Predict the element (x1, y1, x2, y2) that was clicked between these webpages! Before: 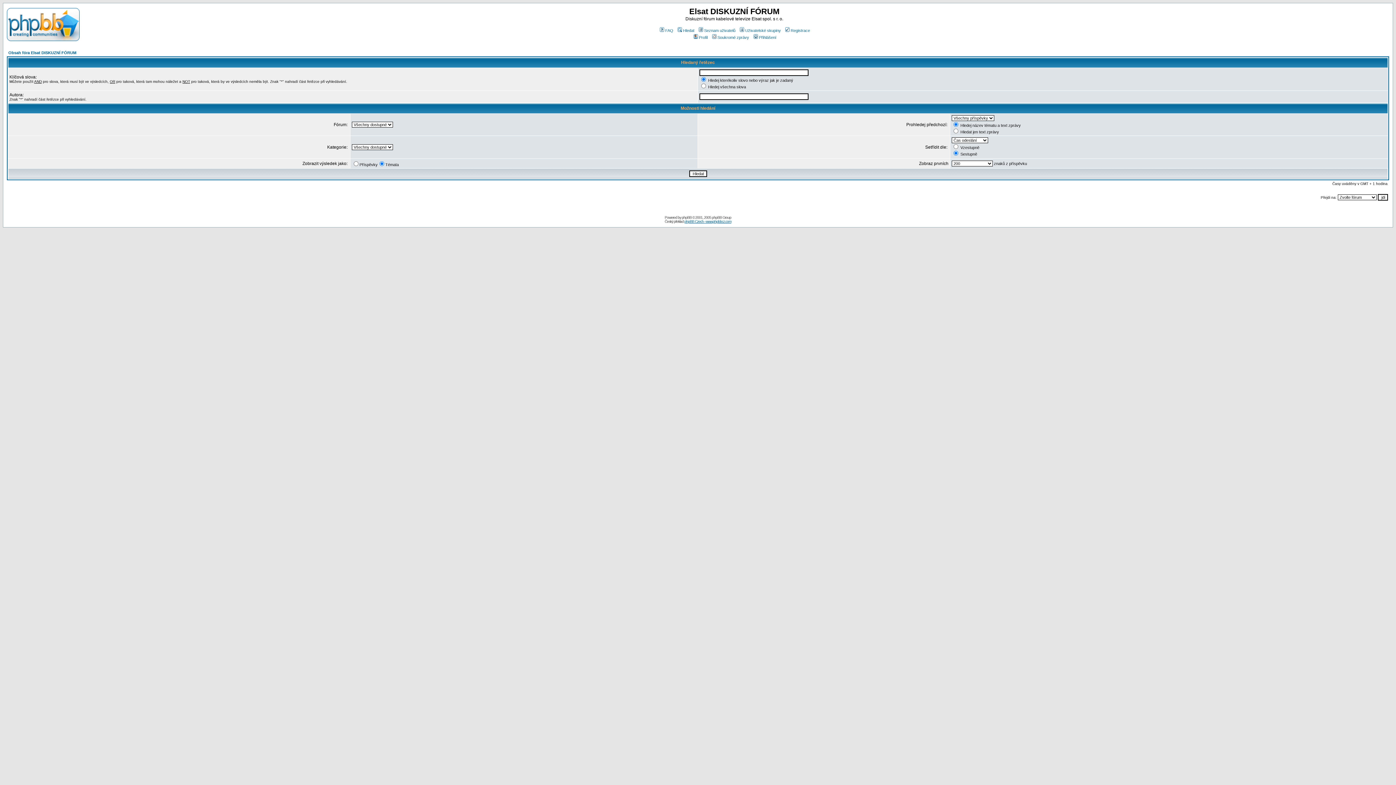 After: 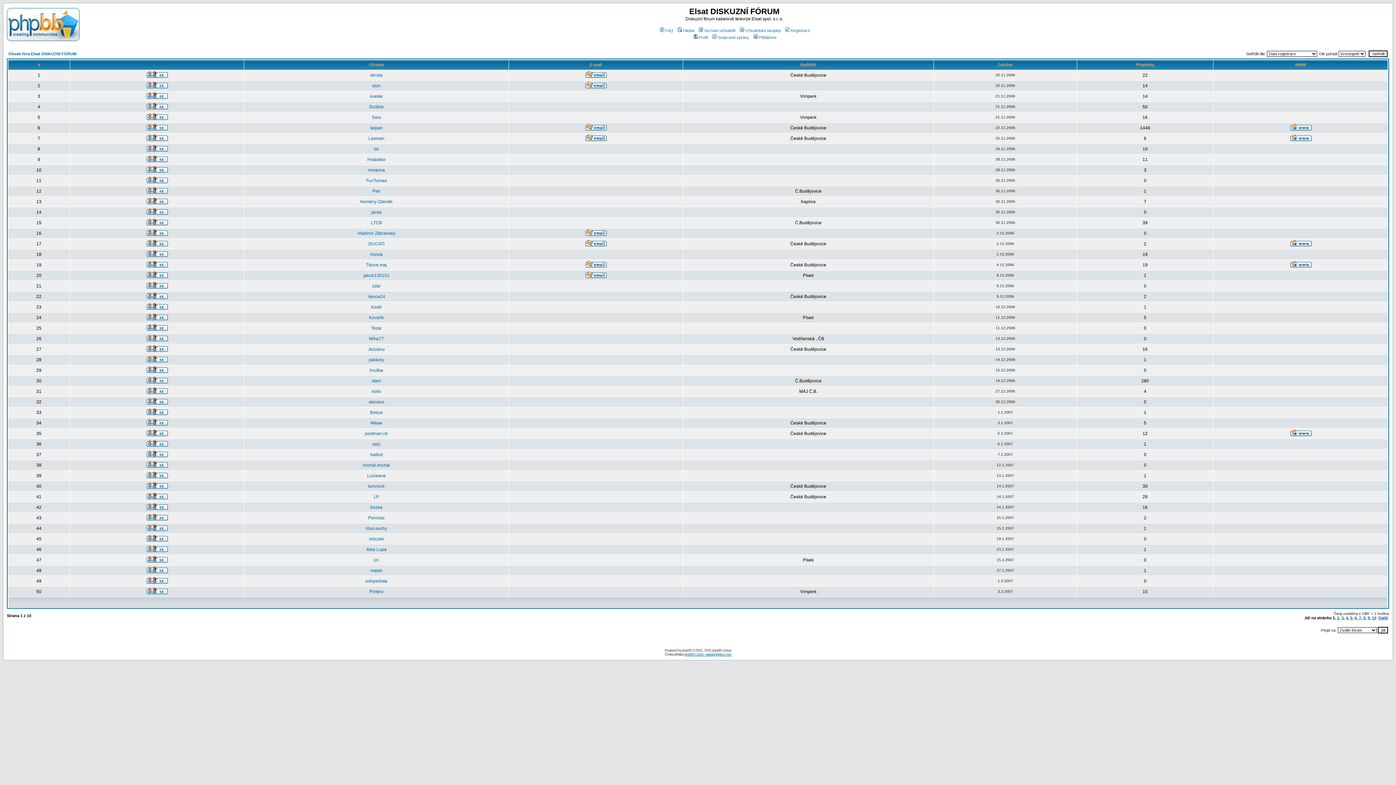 Action: label: Seznam uživatelů bbox: (697, 28, 735, 32)